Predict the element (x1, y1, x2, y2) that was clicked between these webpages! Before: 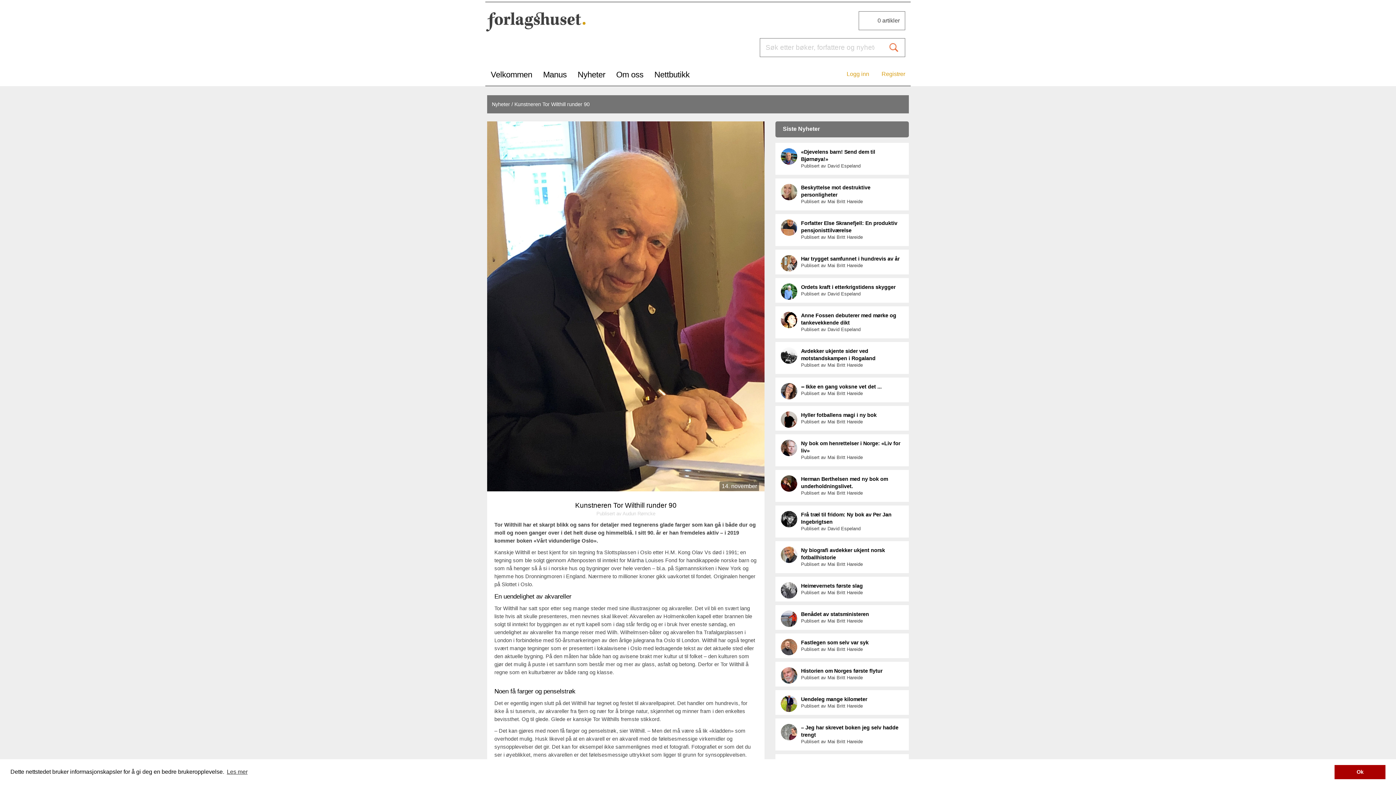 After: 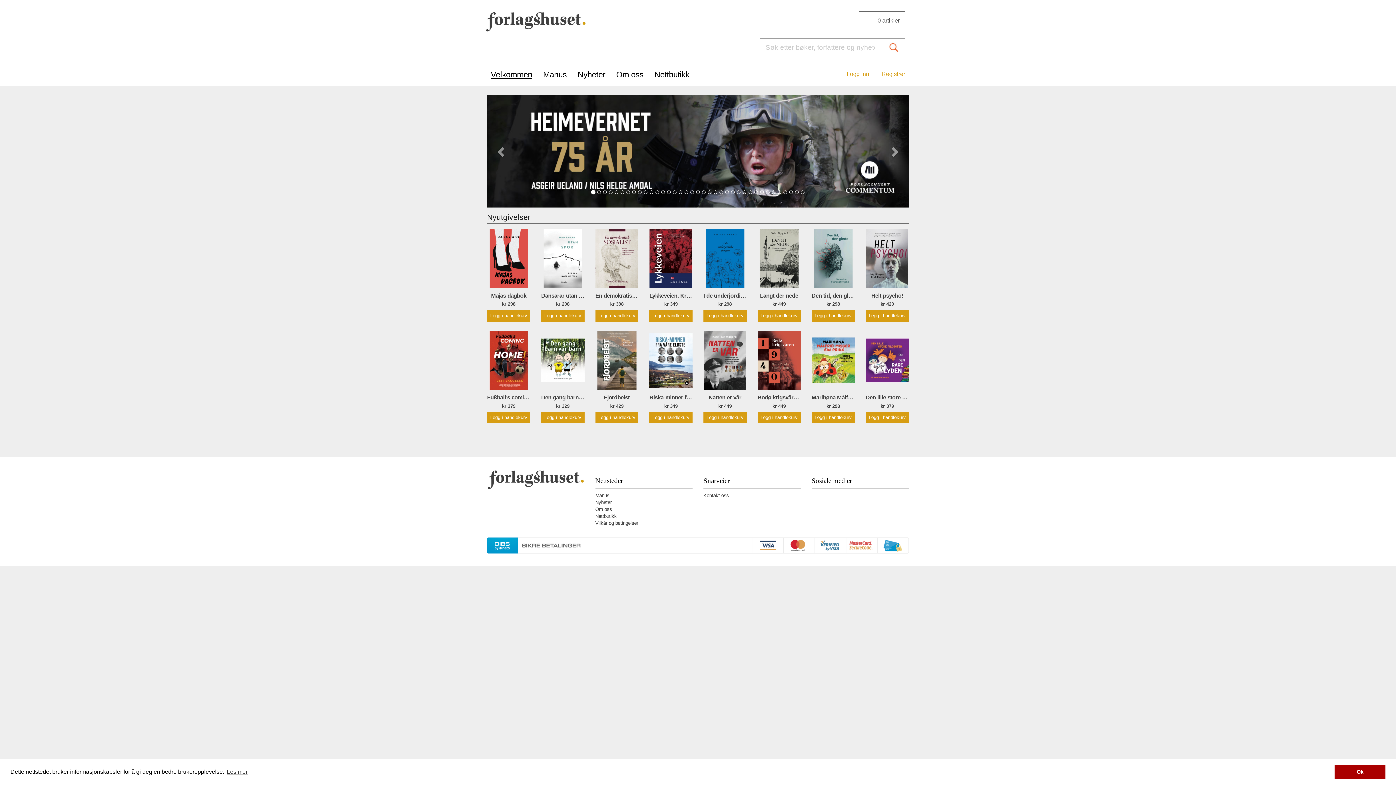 Action: bbox: (485, 11, 586, 32)